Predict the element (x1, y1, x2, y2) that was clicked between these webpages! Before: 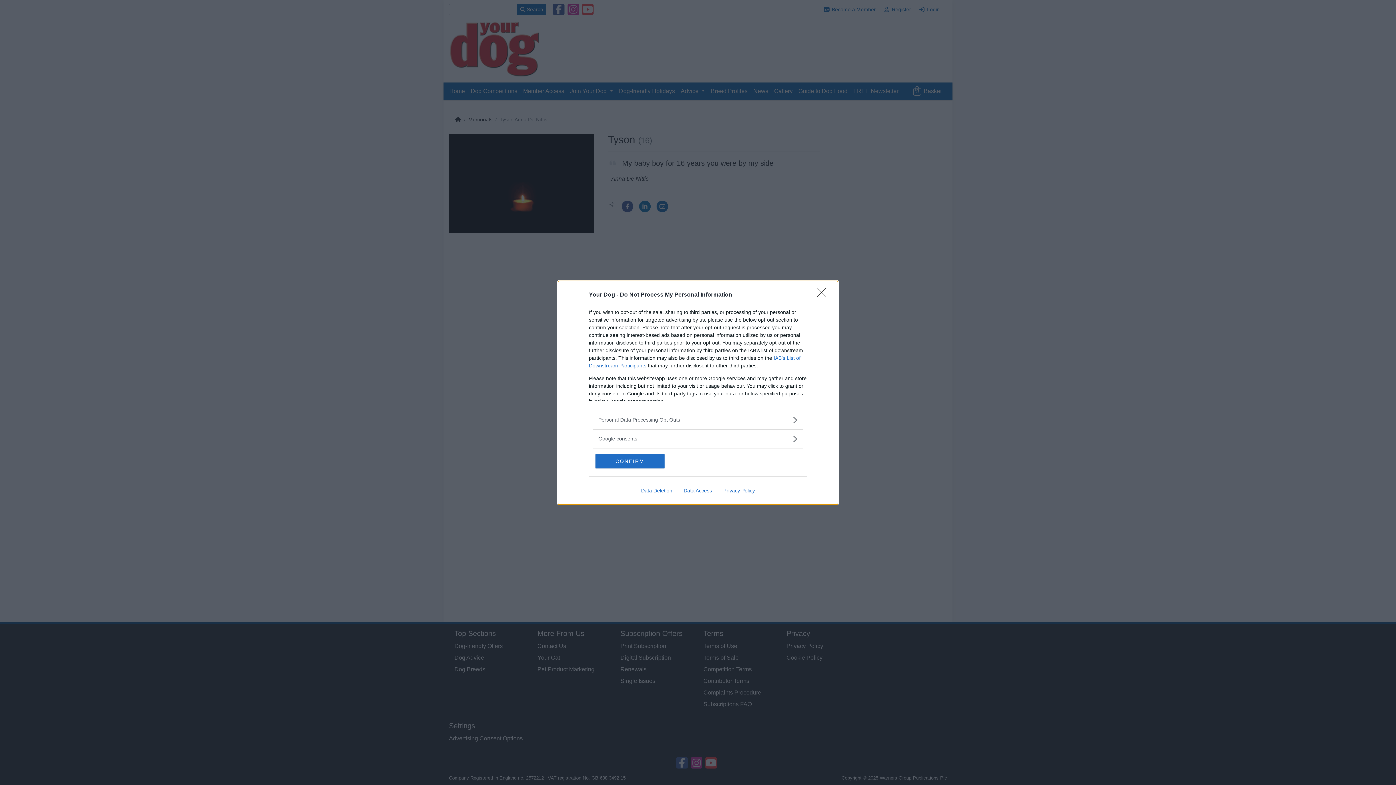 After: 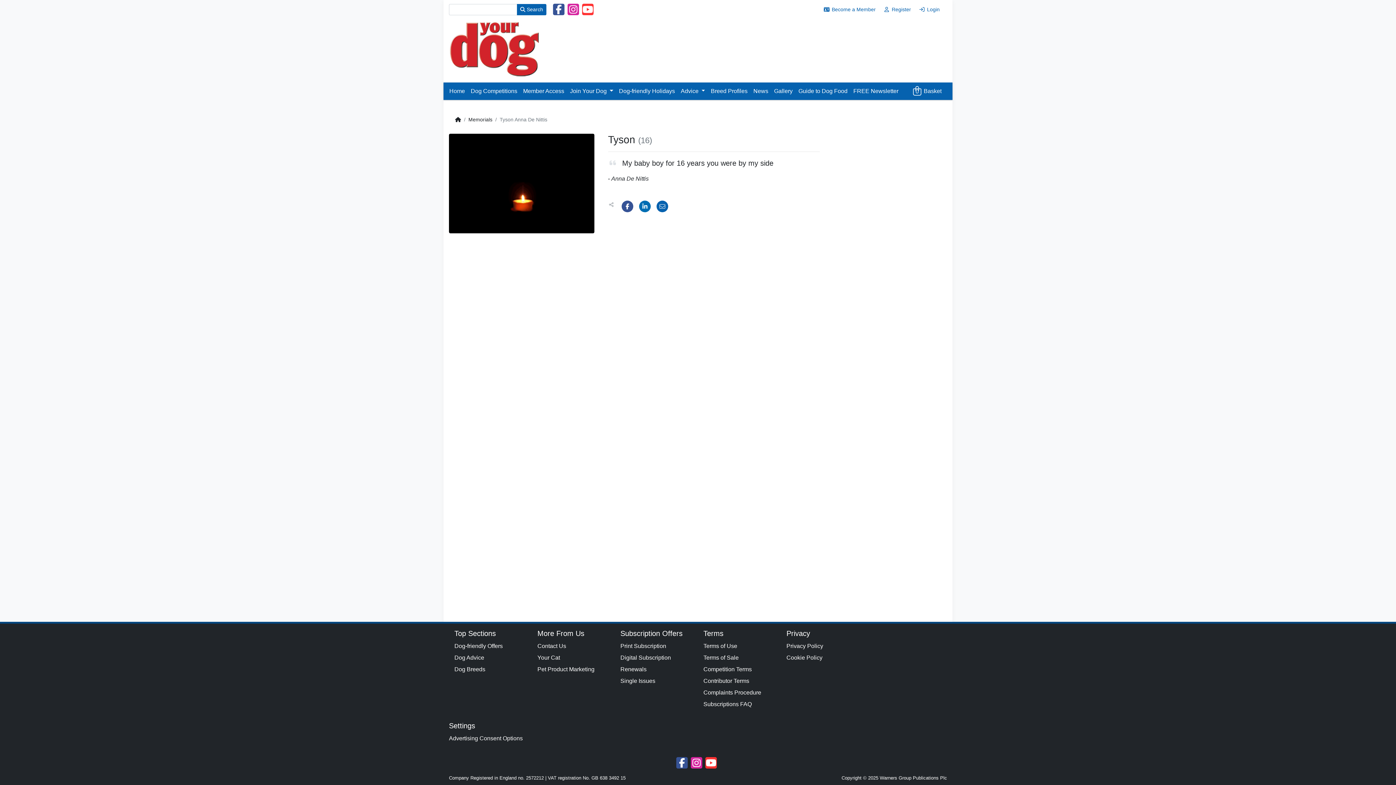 Action: label: CONFIRM bbox: (595, 454, 664, 468)